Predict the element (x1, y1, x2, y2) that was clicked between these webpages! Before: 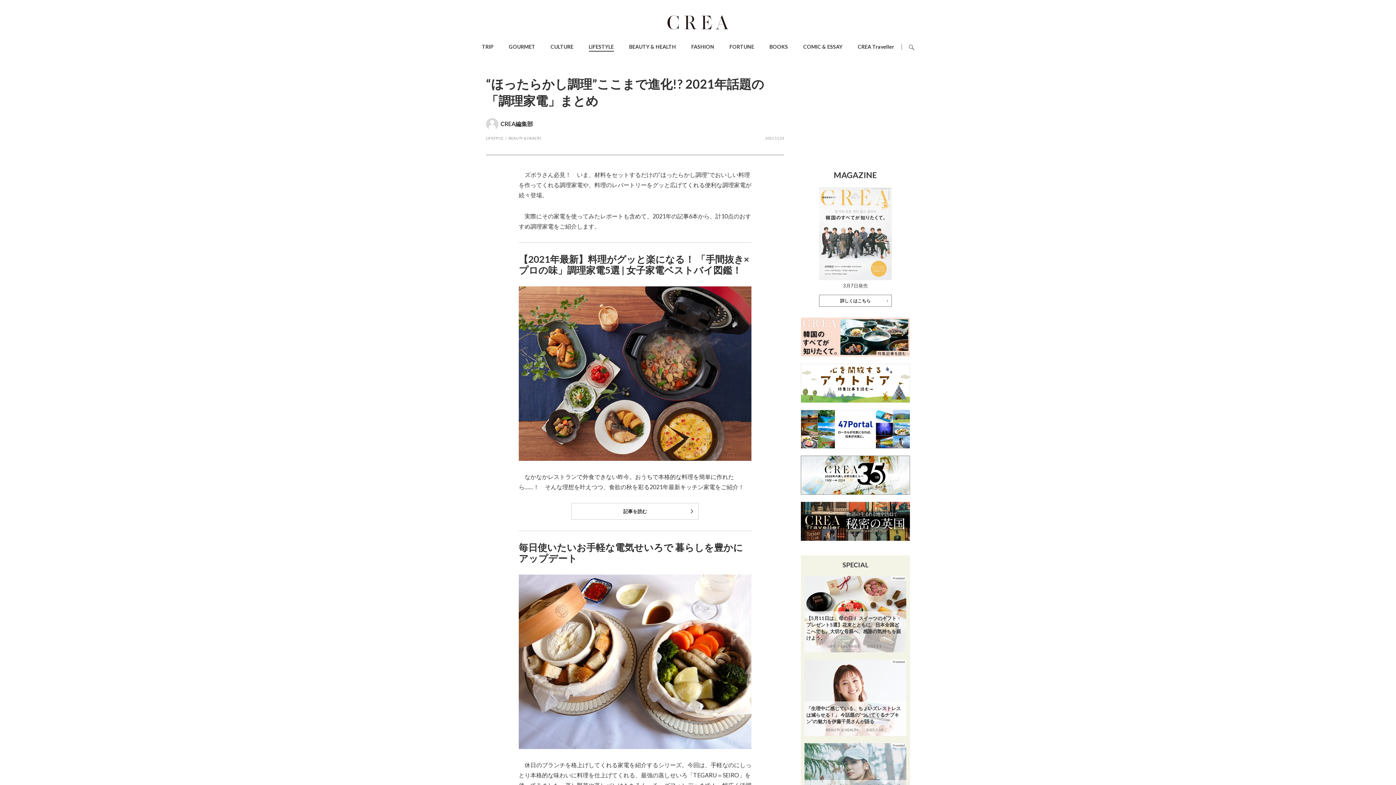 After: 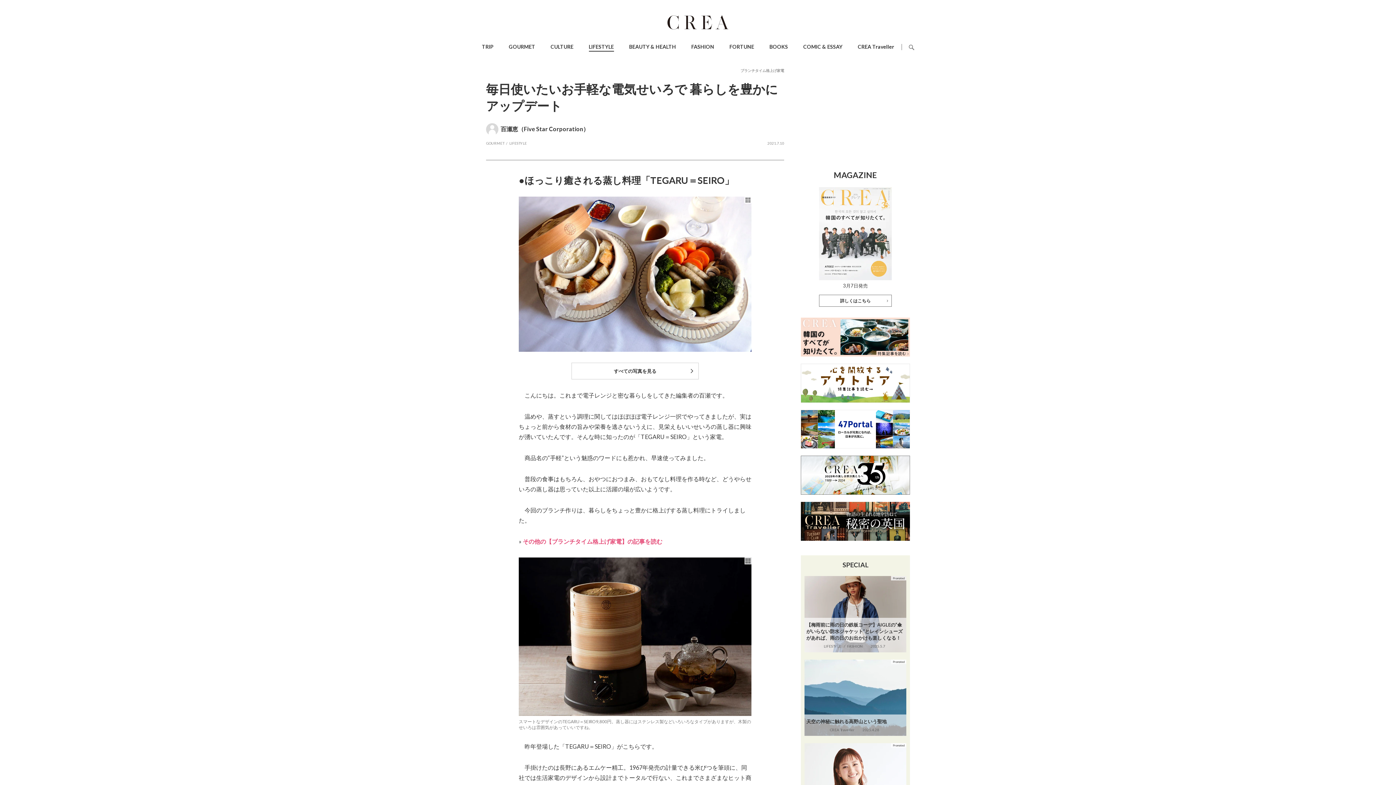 Action: bbox: (518, 574, 751, 749)